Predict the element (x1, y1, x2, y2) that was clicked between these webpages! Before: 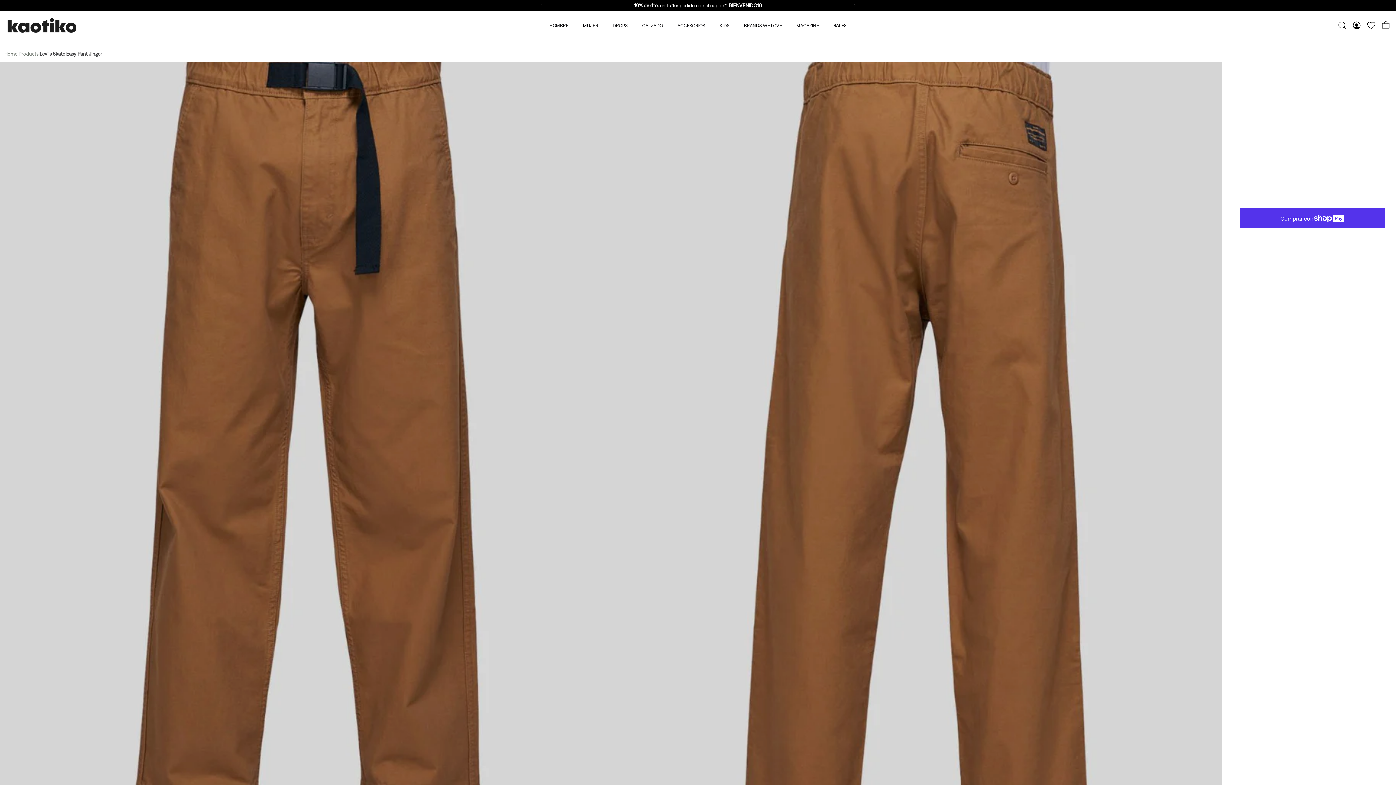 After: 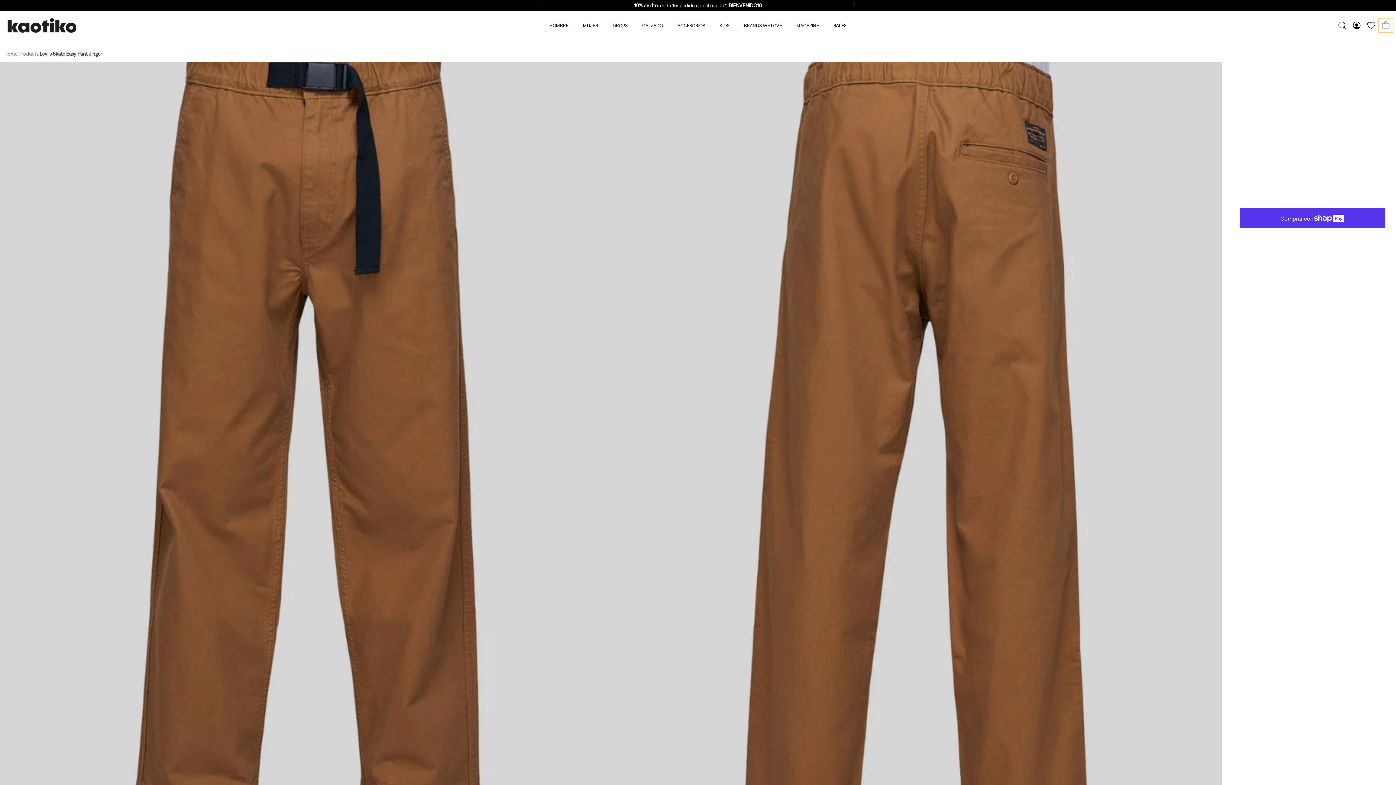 Action: bbox: (1378, 18, 1393, 32) label: Carrito